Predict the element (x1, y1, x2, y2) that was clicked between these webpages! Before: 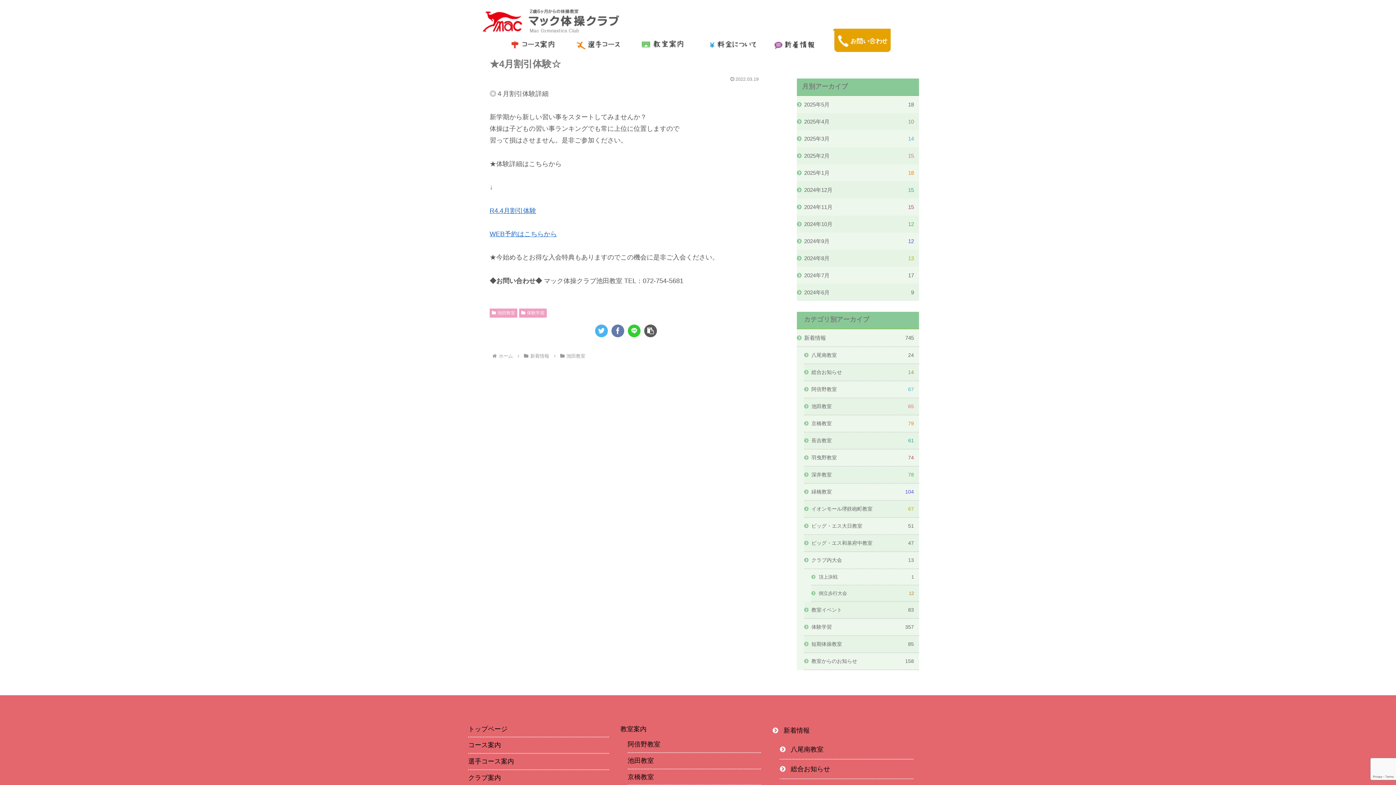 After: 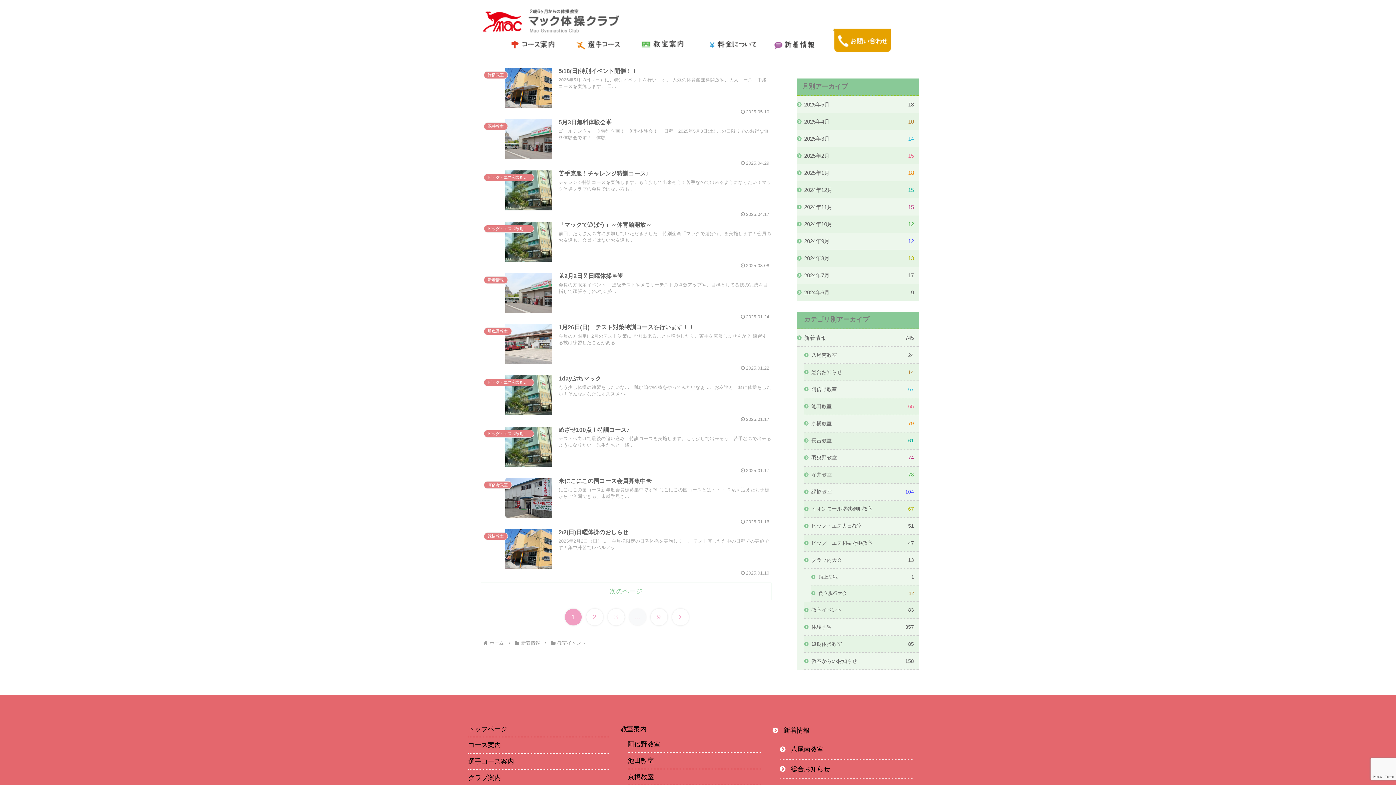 Action: bbox: (804, 602, 919, 619) label: 教室イベント
83